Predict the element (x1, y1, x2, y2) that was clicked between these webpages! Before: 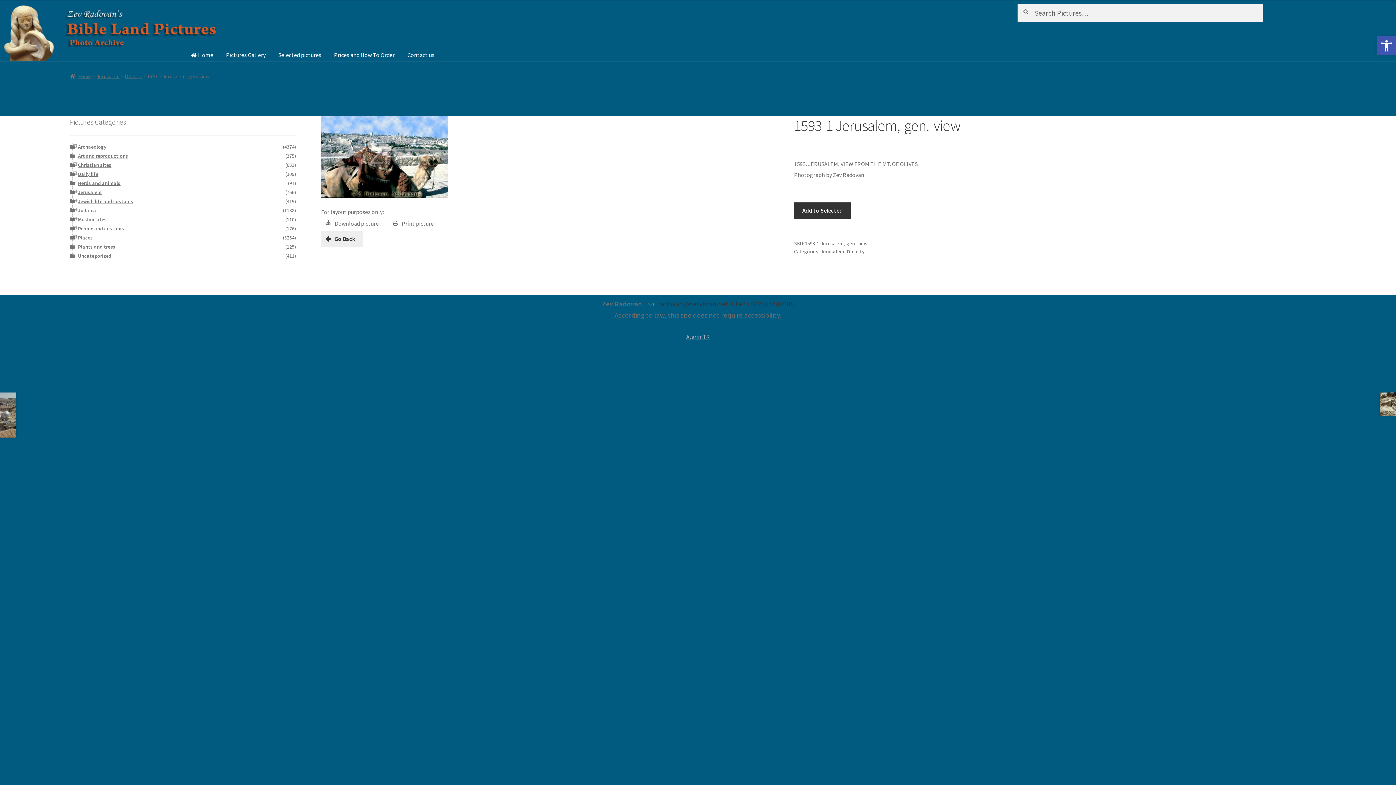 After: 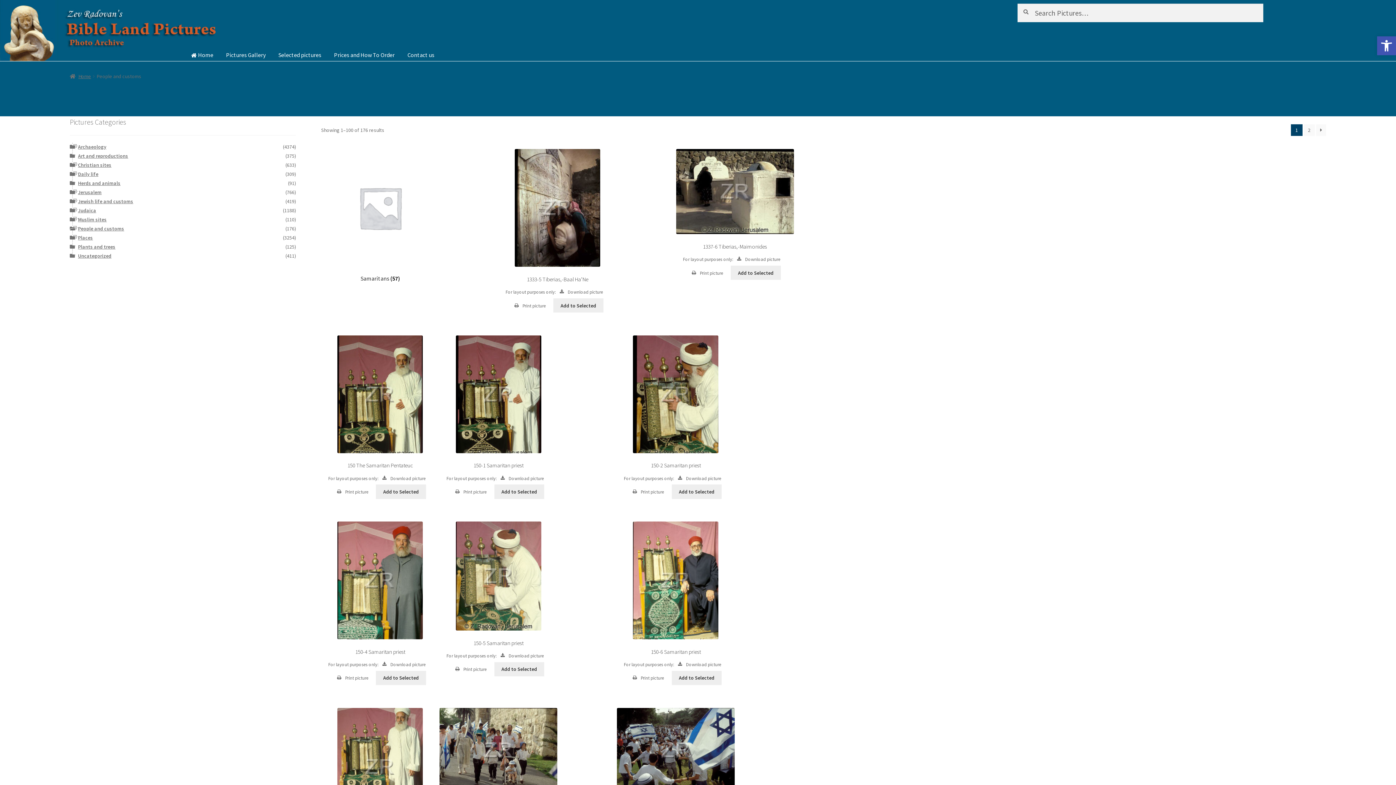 Action: label: People and customs bbox: (78, 225, 124, 232)